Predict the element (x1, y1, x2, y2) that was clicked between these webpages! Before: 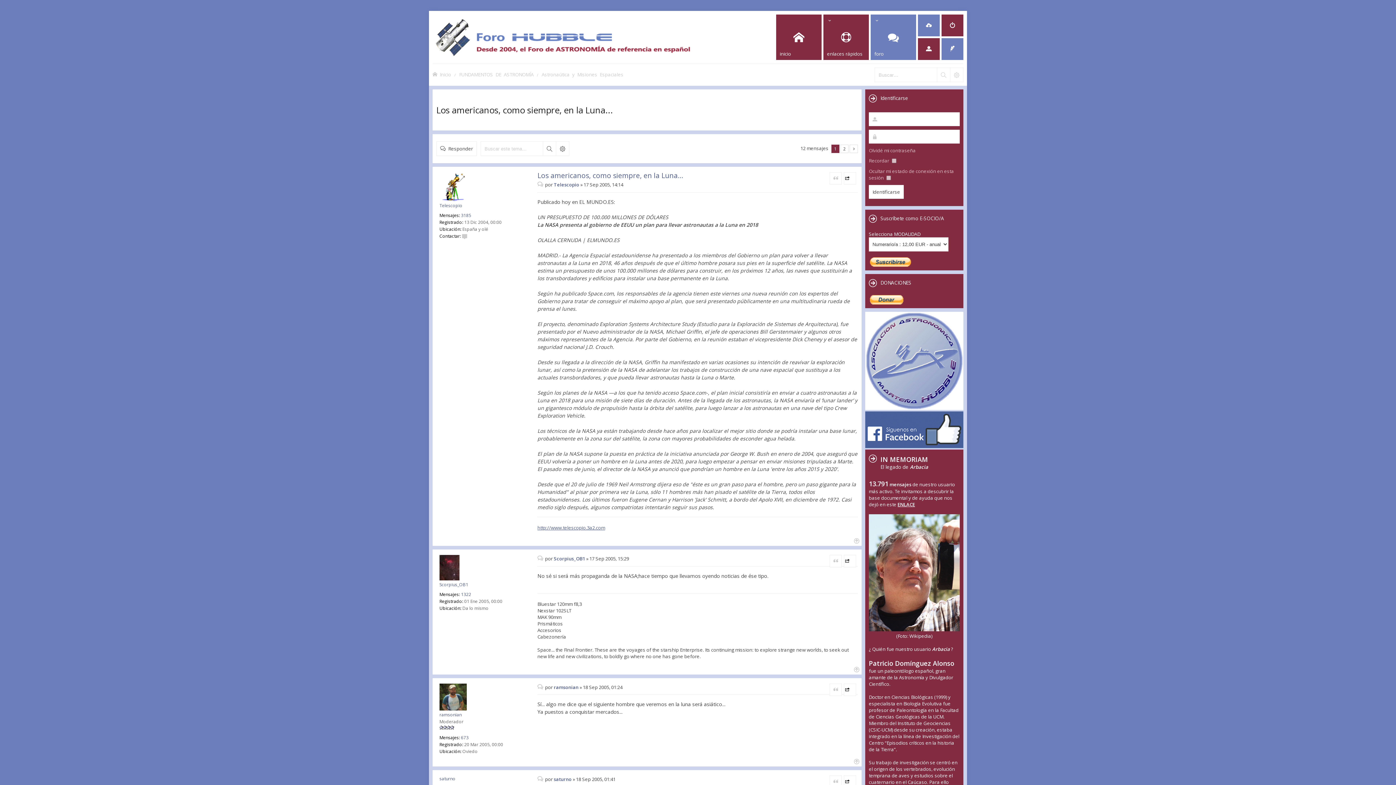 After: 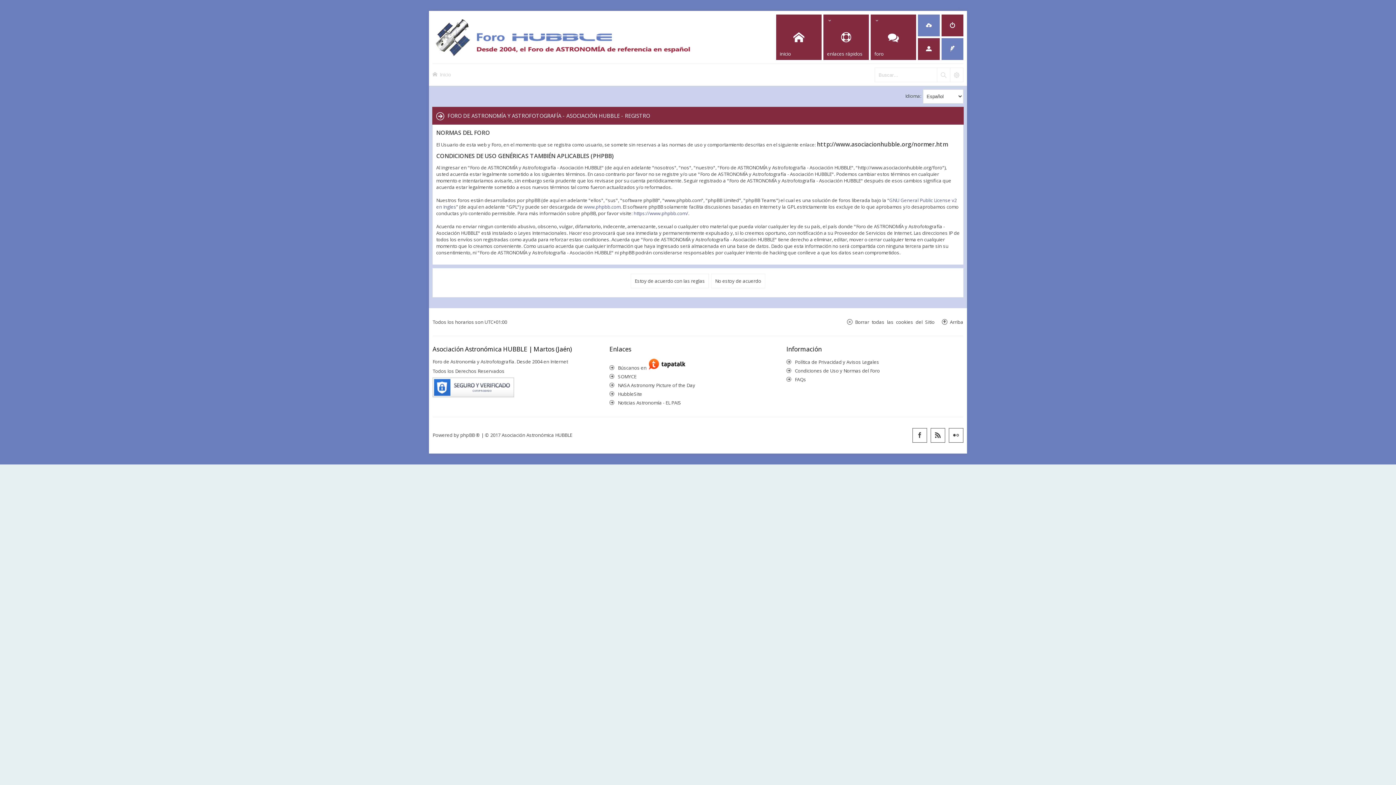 Action: bbox: (918, 14, 940, 36)